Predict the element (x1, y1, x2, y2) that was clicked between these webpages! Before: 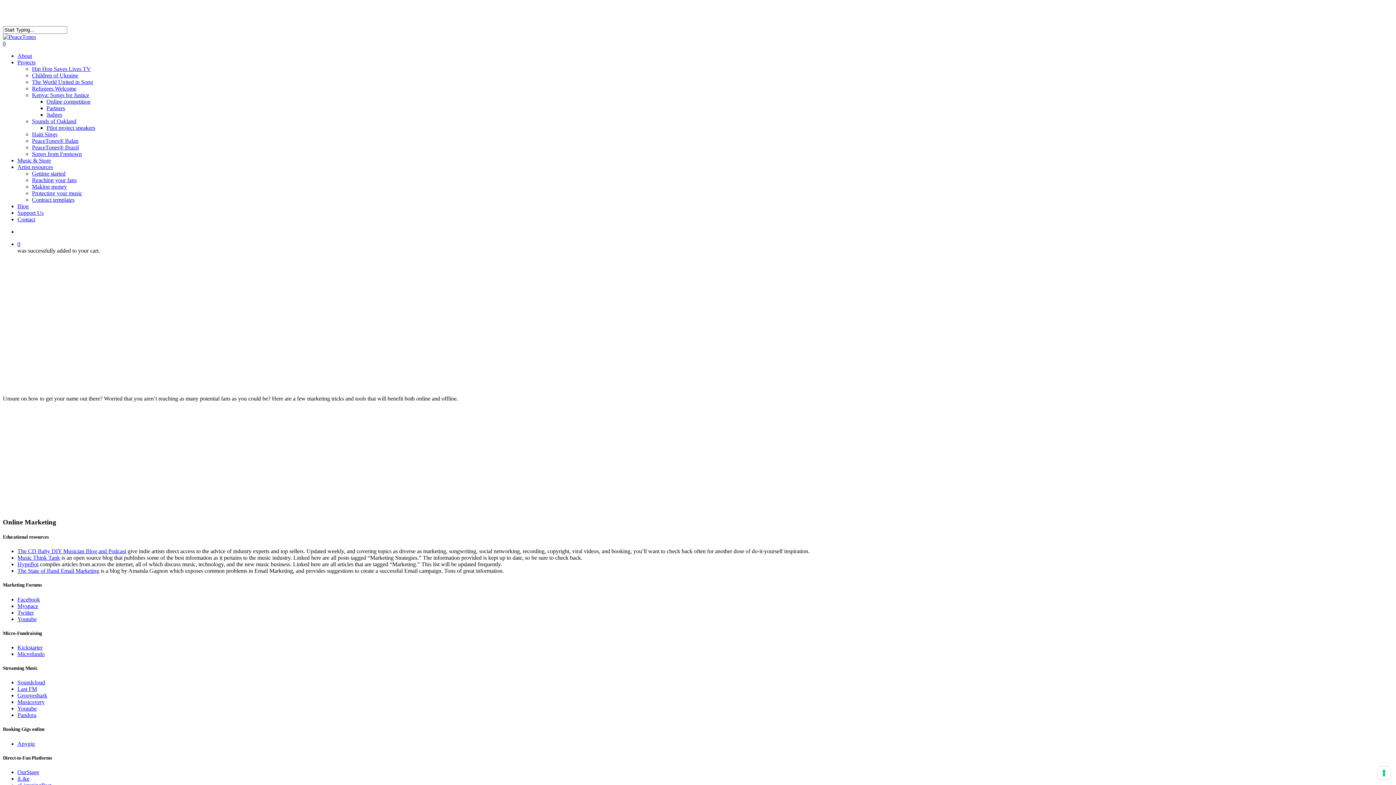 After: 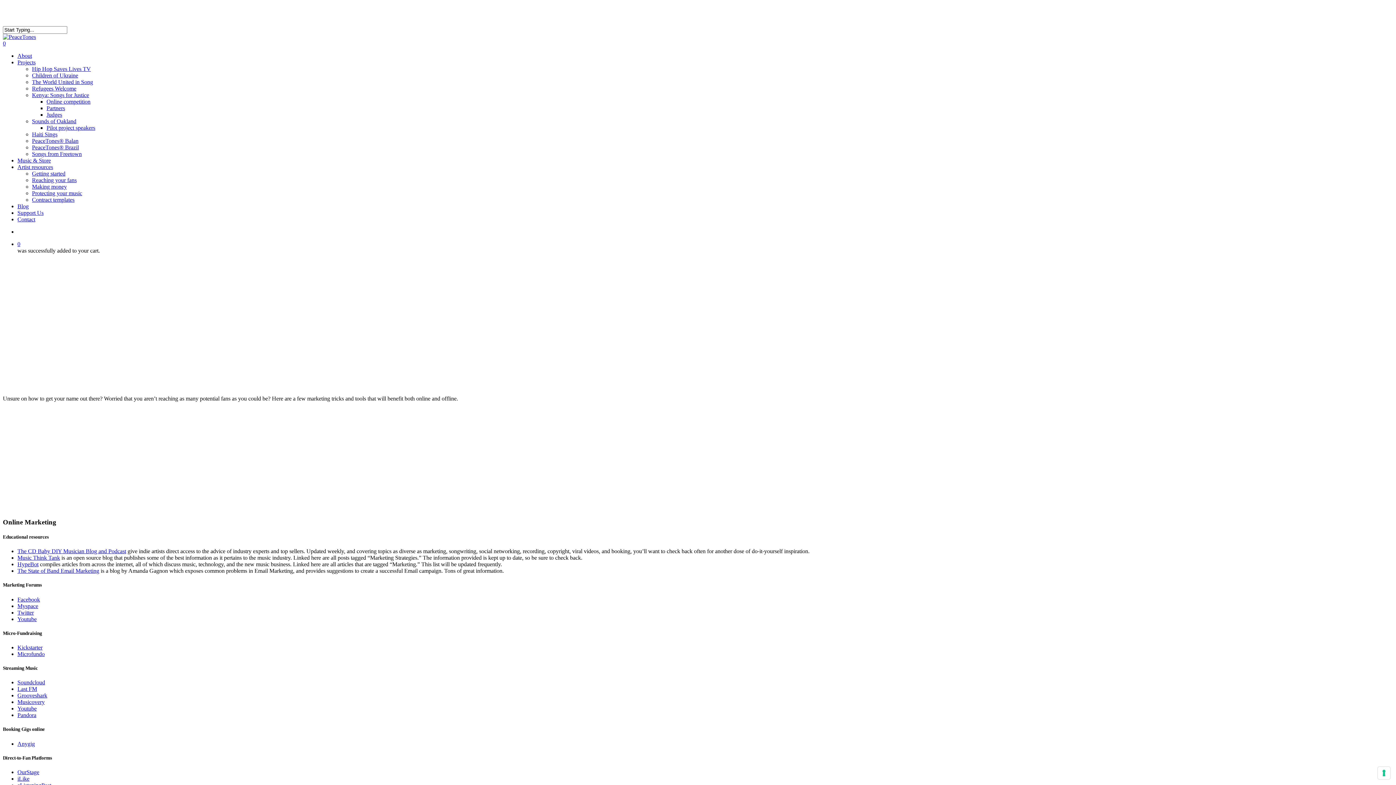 Action: label: Youtube bbox: (17, 616, 36, 622)